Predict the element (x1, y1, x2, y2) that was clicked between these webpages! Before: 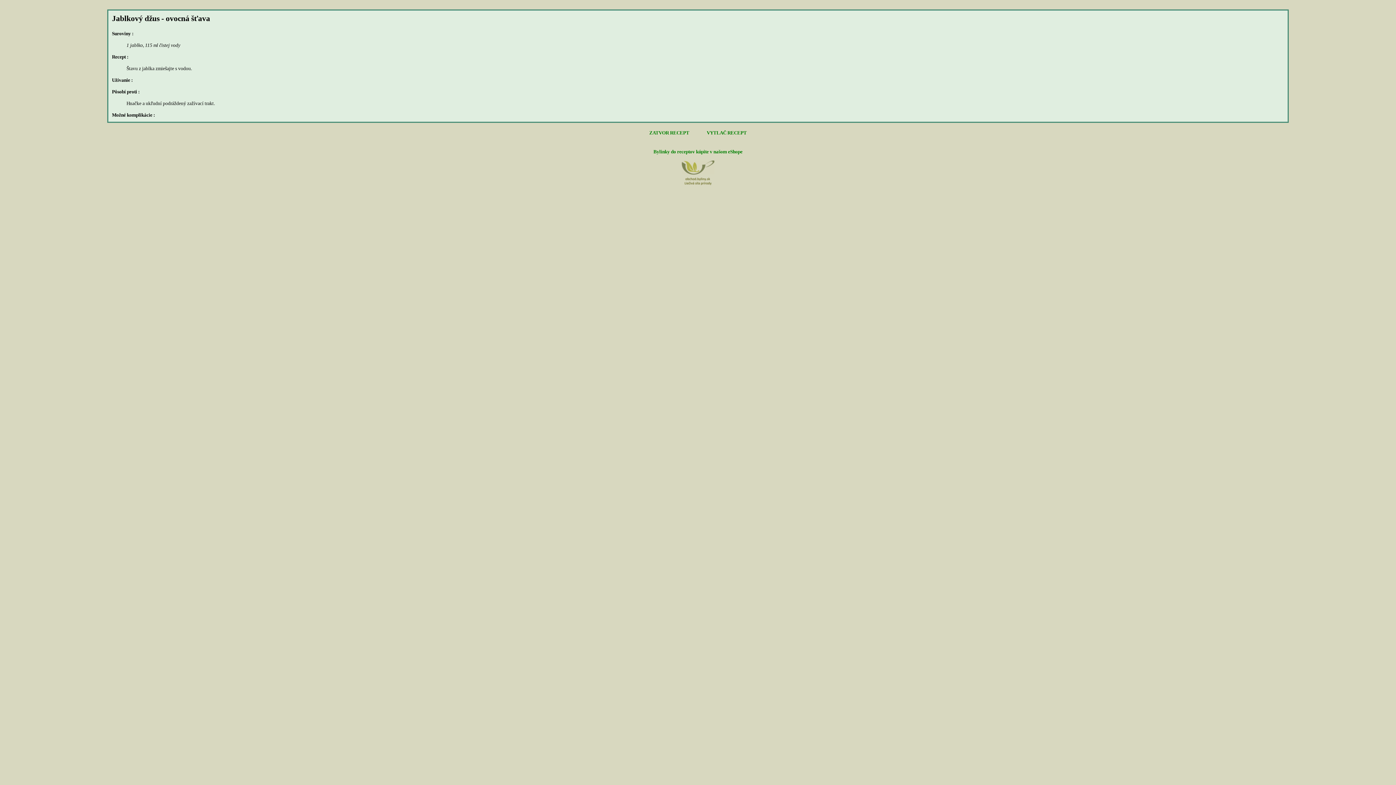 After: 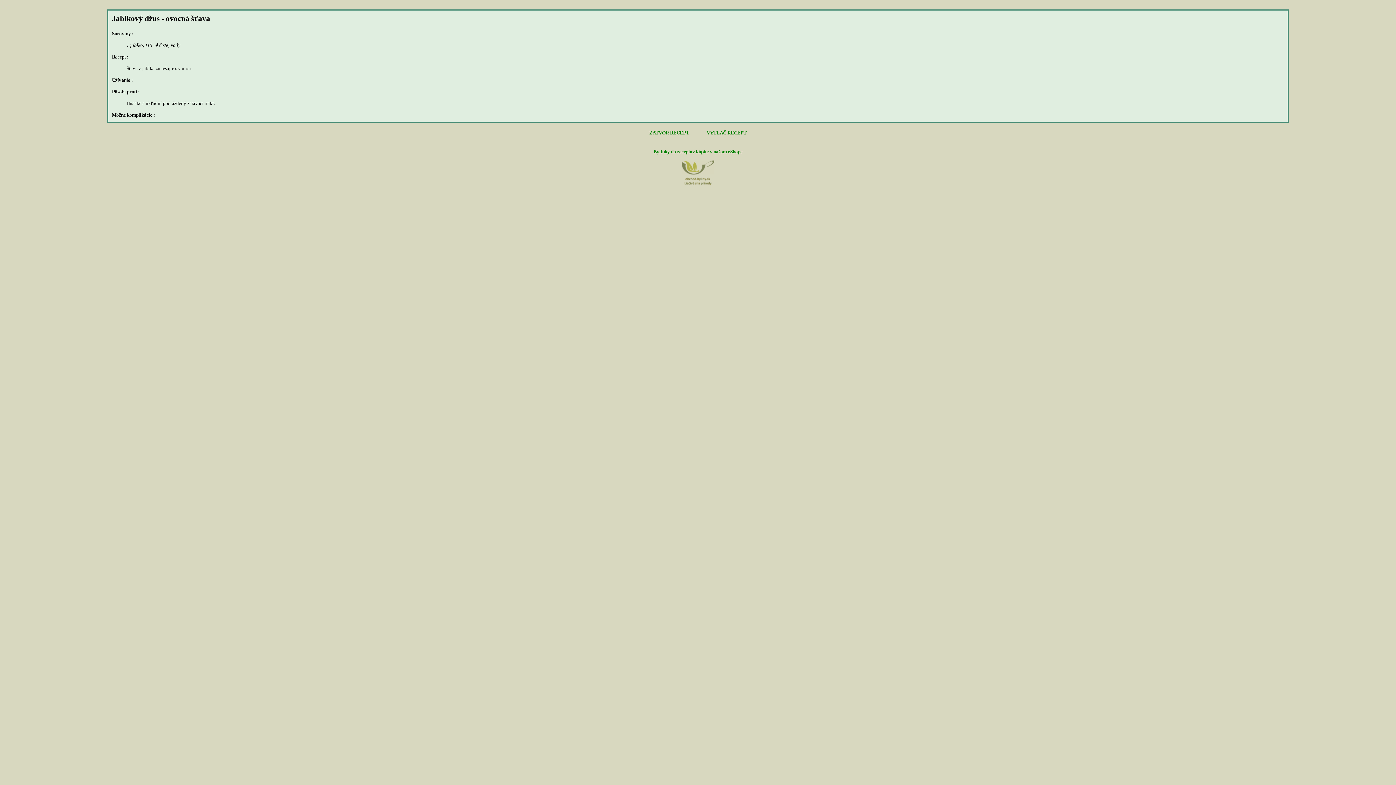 Action: label: Bylinky do receptov kúpite v našom eShope bbox: (653, 149, 742, 154)